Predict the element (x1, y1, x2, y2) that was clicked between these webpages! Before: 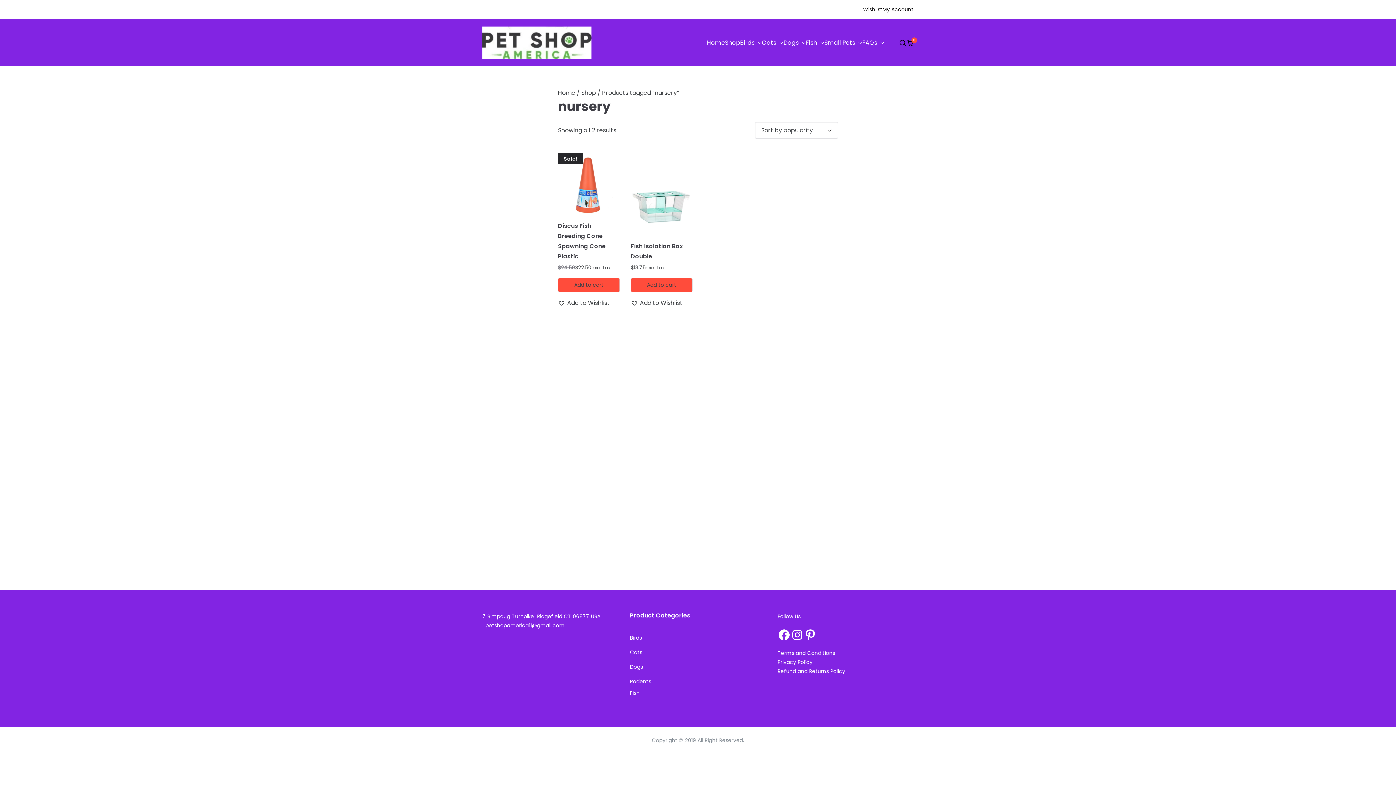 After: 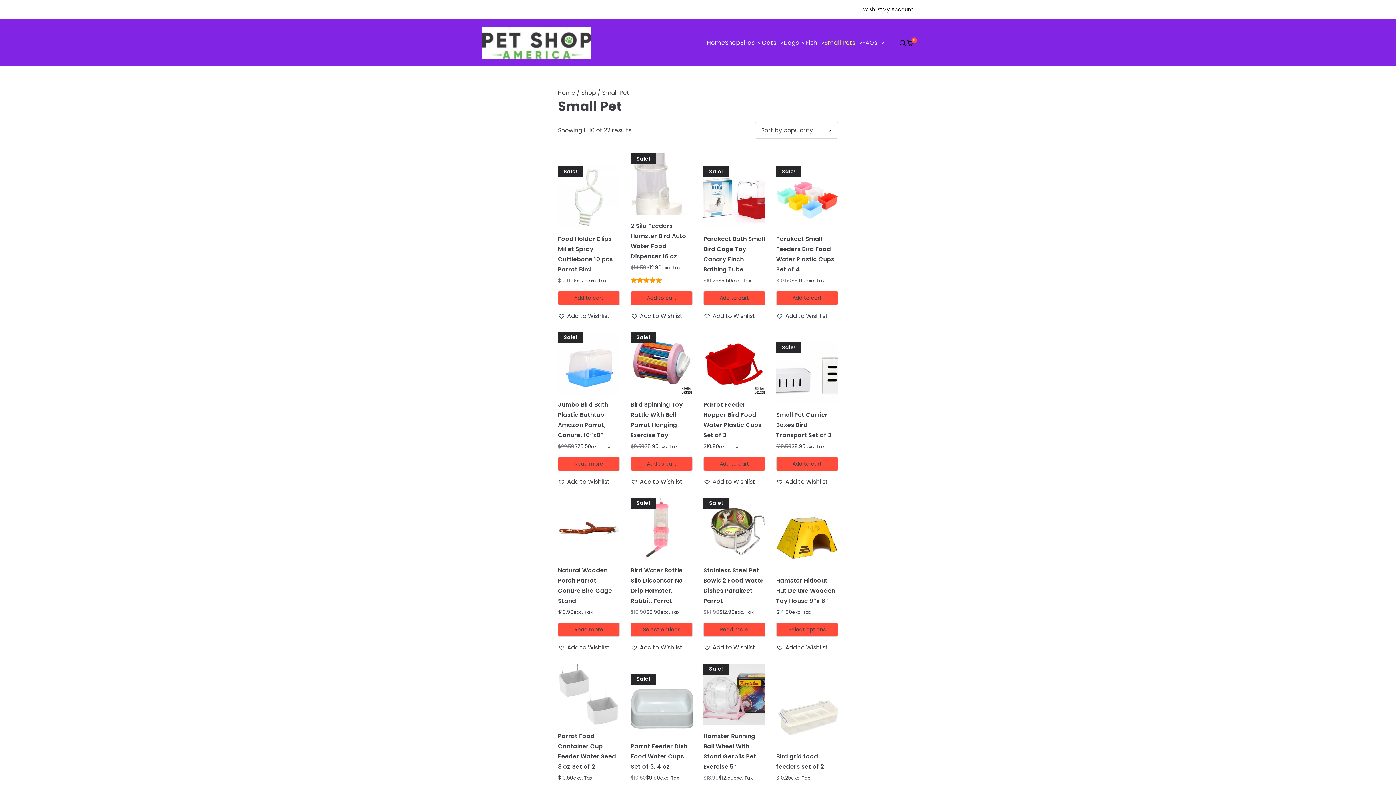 Action: bbox: (855, 37, 862, 47)